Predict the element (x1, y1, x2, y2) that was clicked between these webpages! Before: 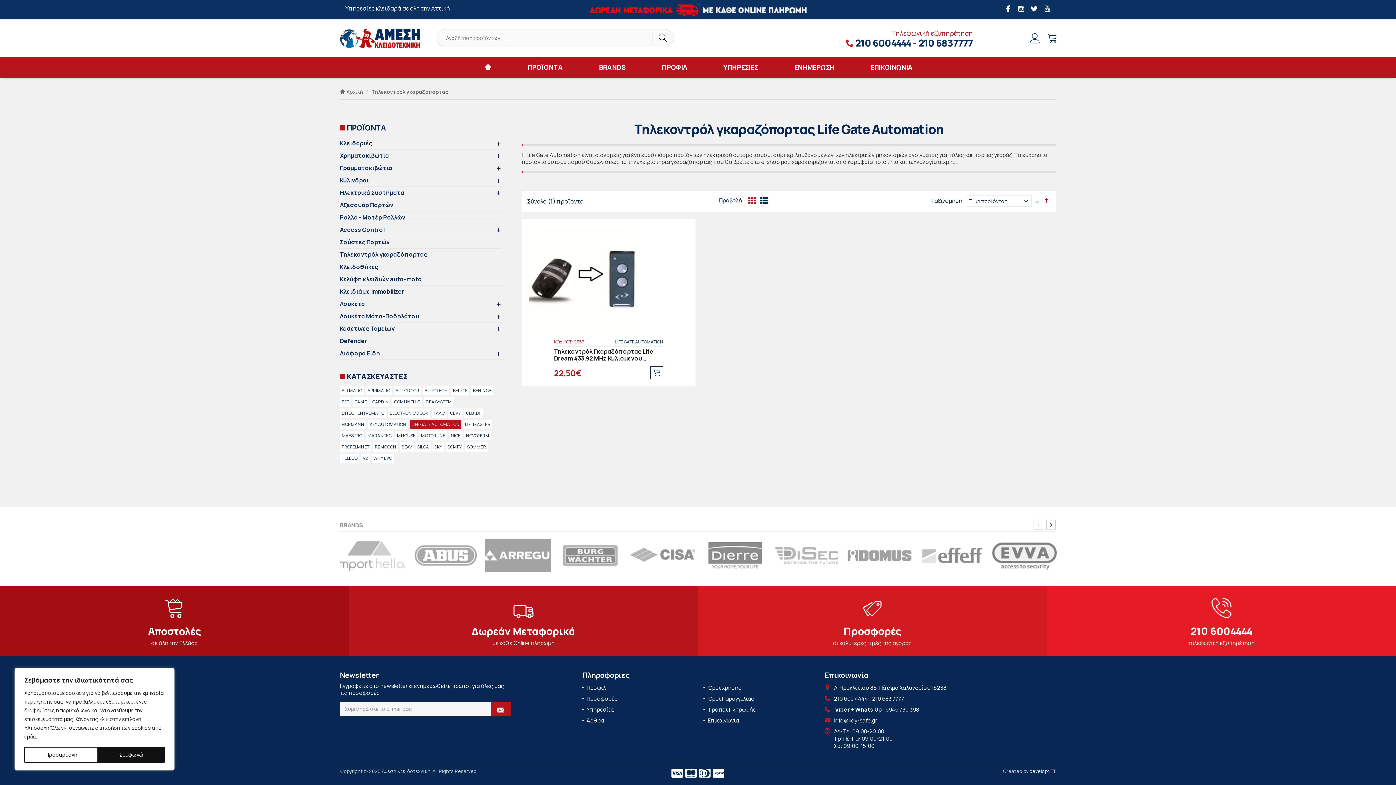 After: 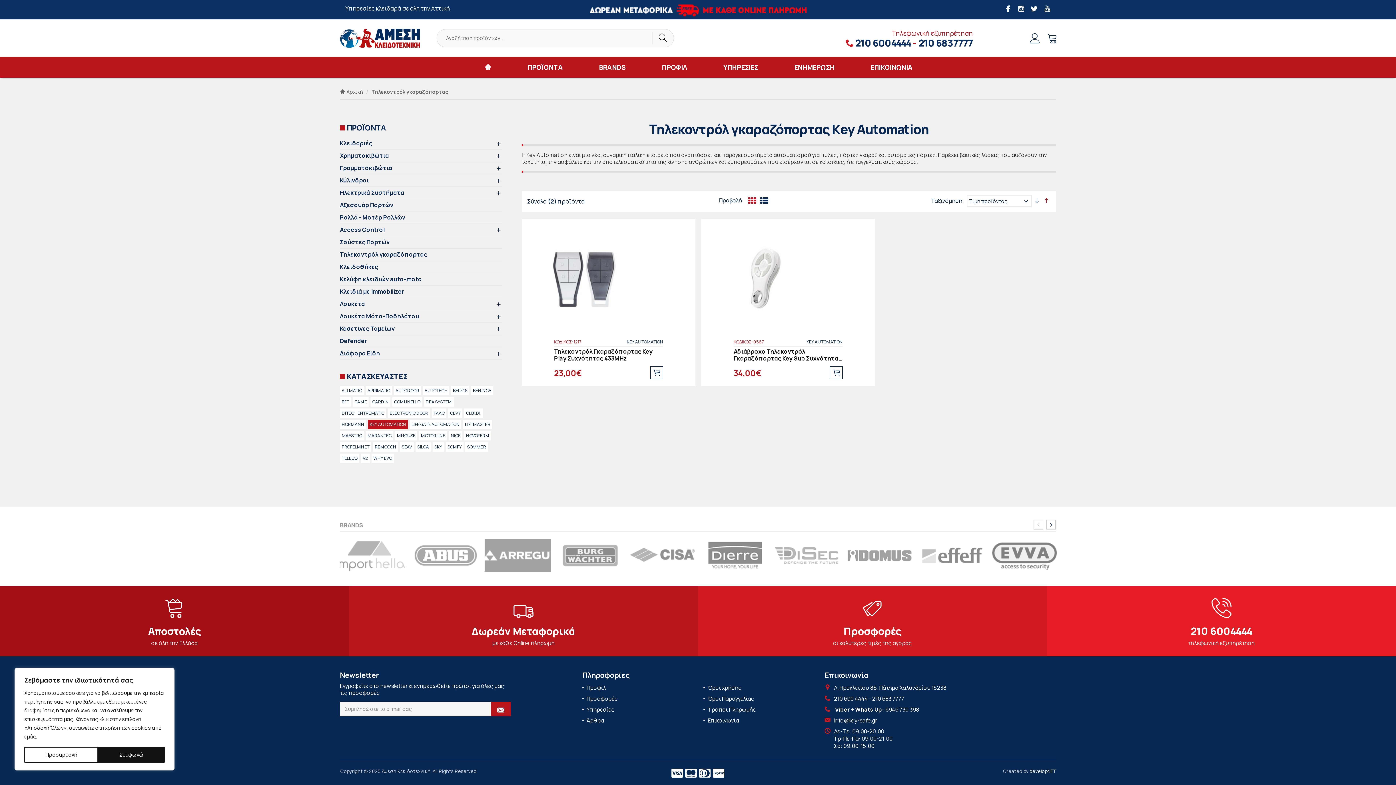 Action: label: KEY AUTOMATION bbox: (368, 419, 408, 429)